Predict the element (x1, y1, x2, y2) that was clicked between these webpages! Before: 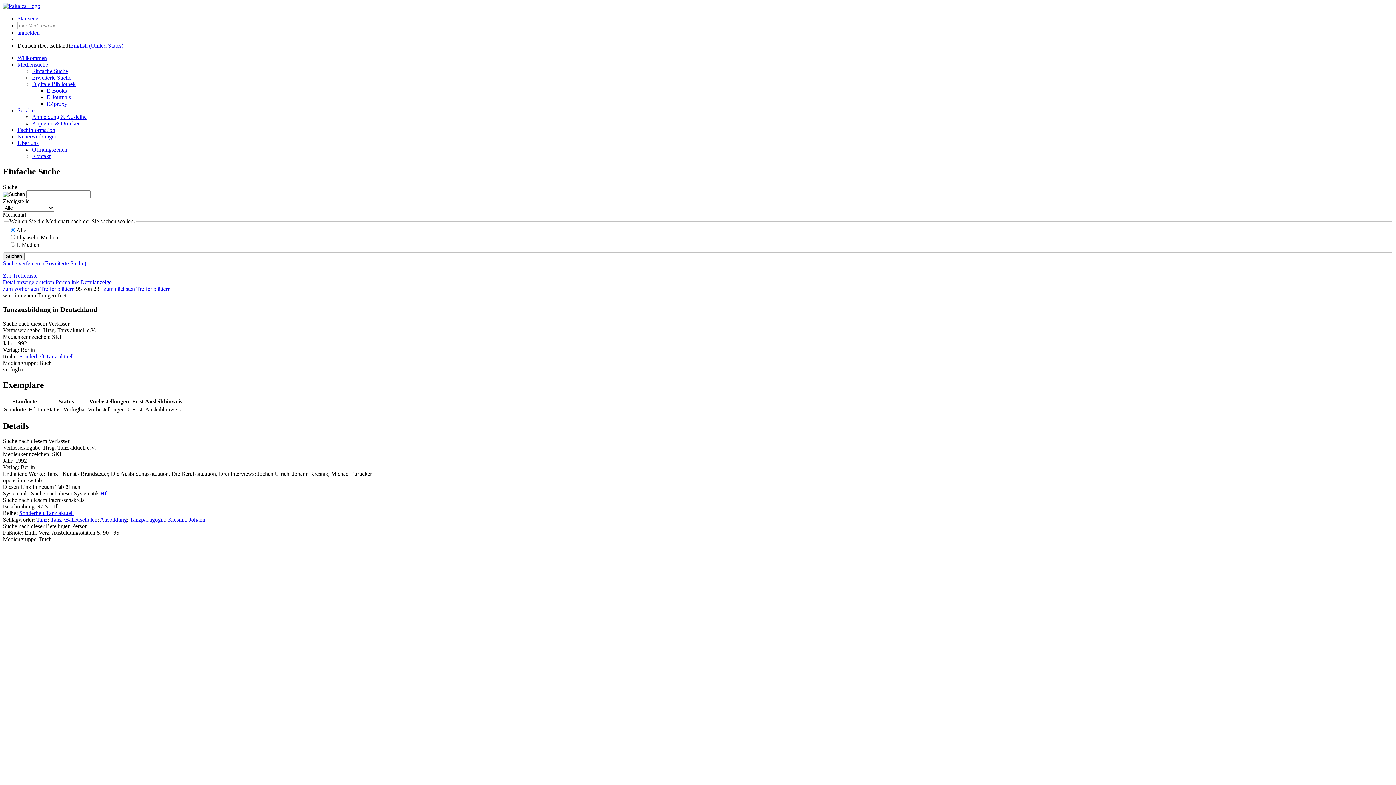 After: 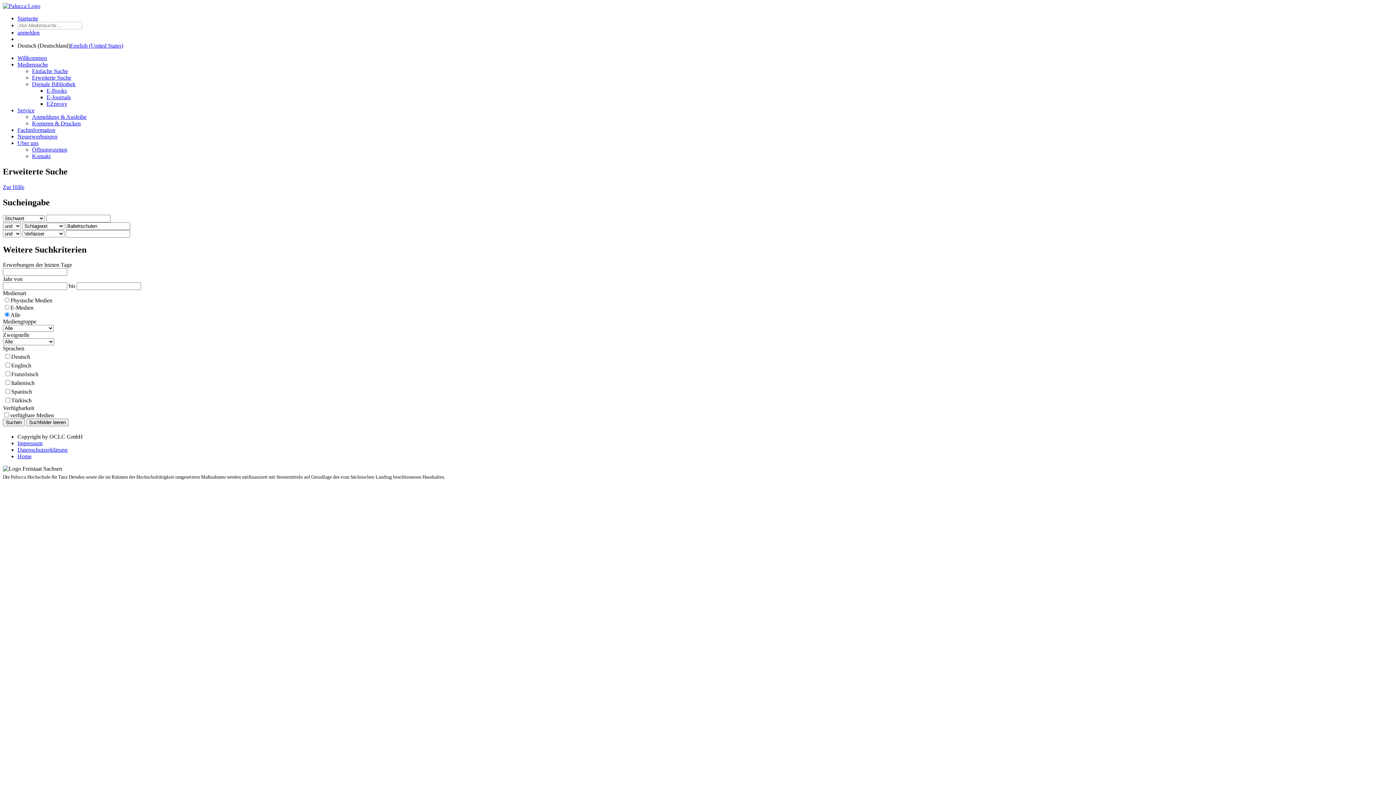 Action: bbox: (2, 260, 86, 266) label: Suche verfeinern (Erweiterte Suche)